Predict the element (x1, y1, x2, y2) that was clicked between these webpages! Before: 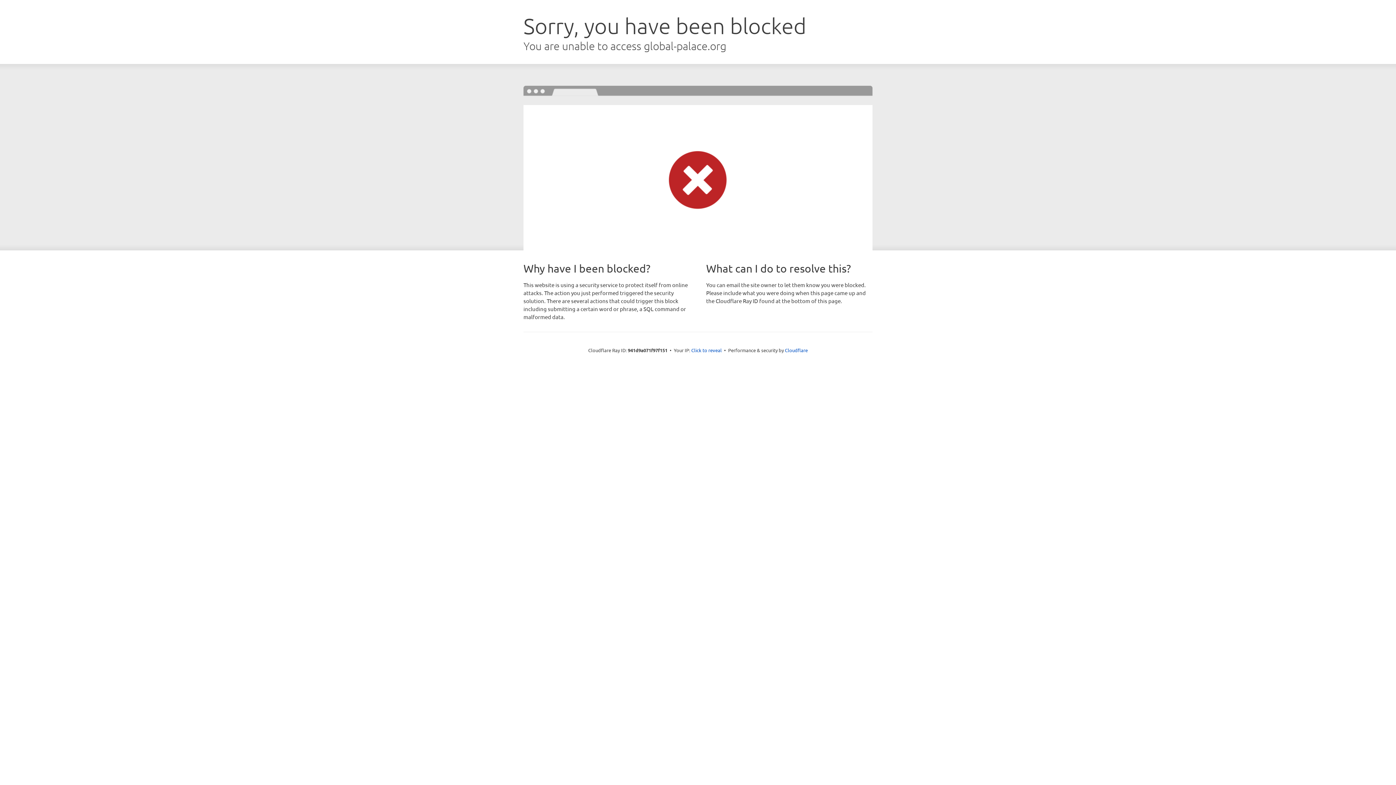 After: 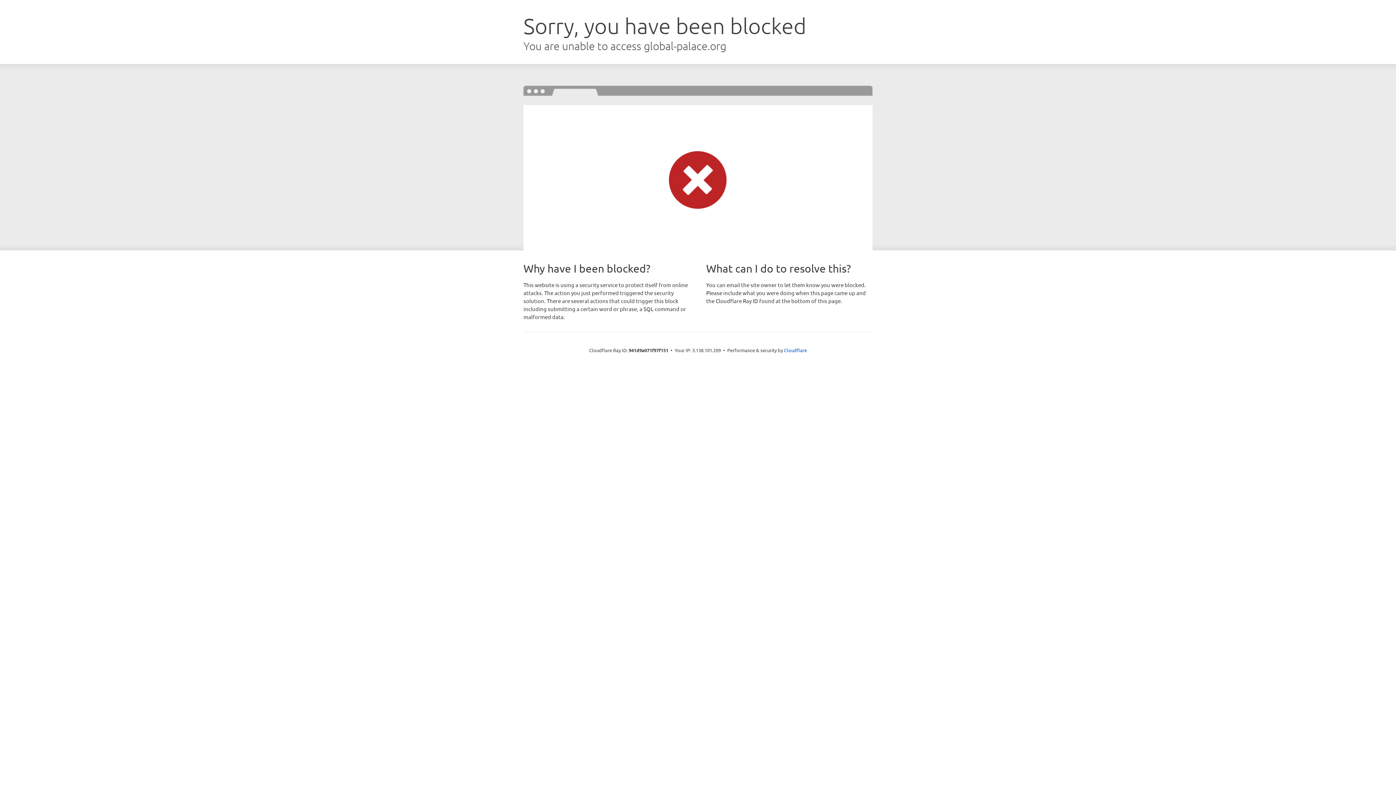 Action: label: Click to reveal bbox: (691, 346, 722, 353)